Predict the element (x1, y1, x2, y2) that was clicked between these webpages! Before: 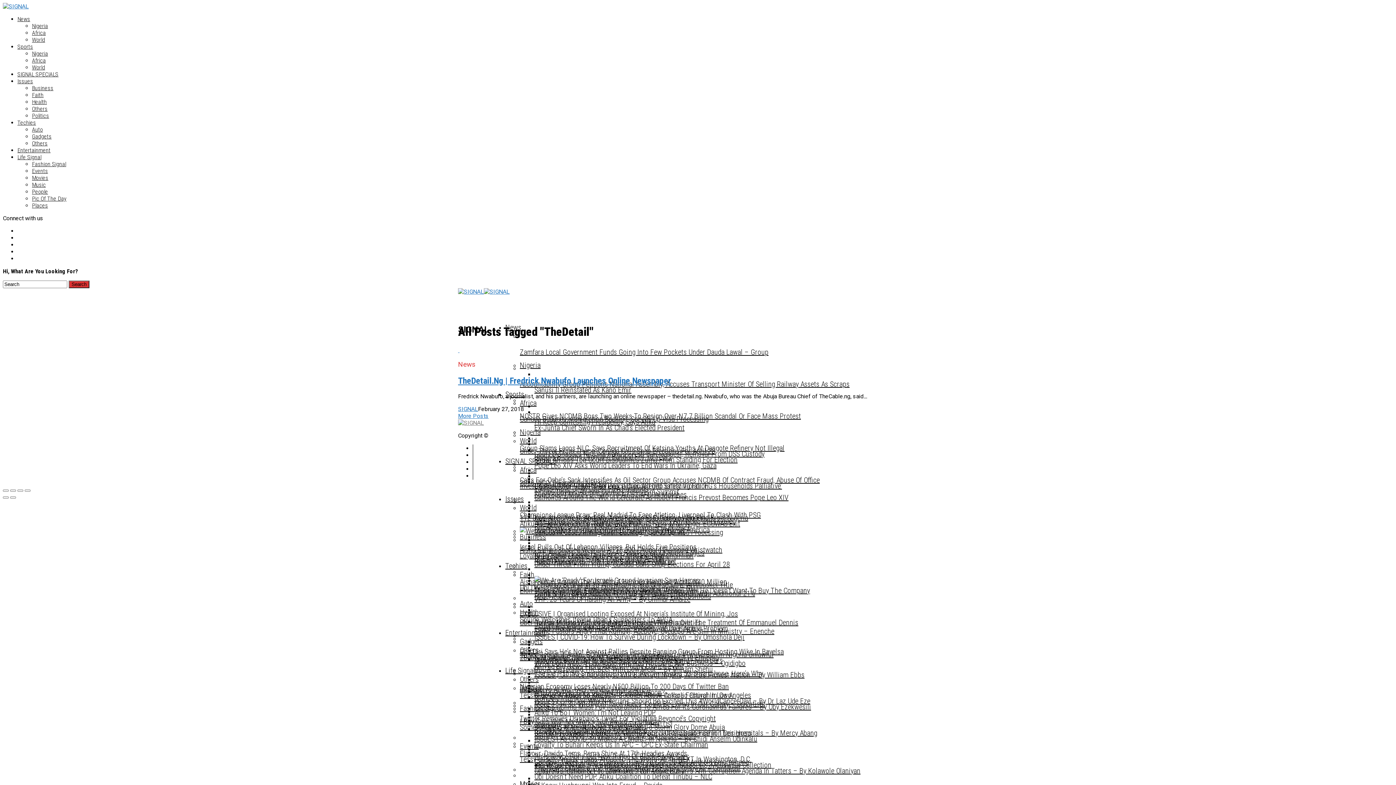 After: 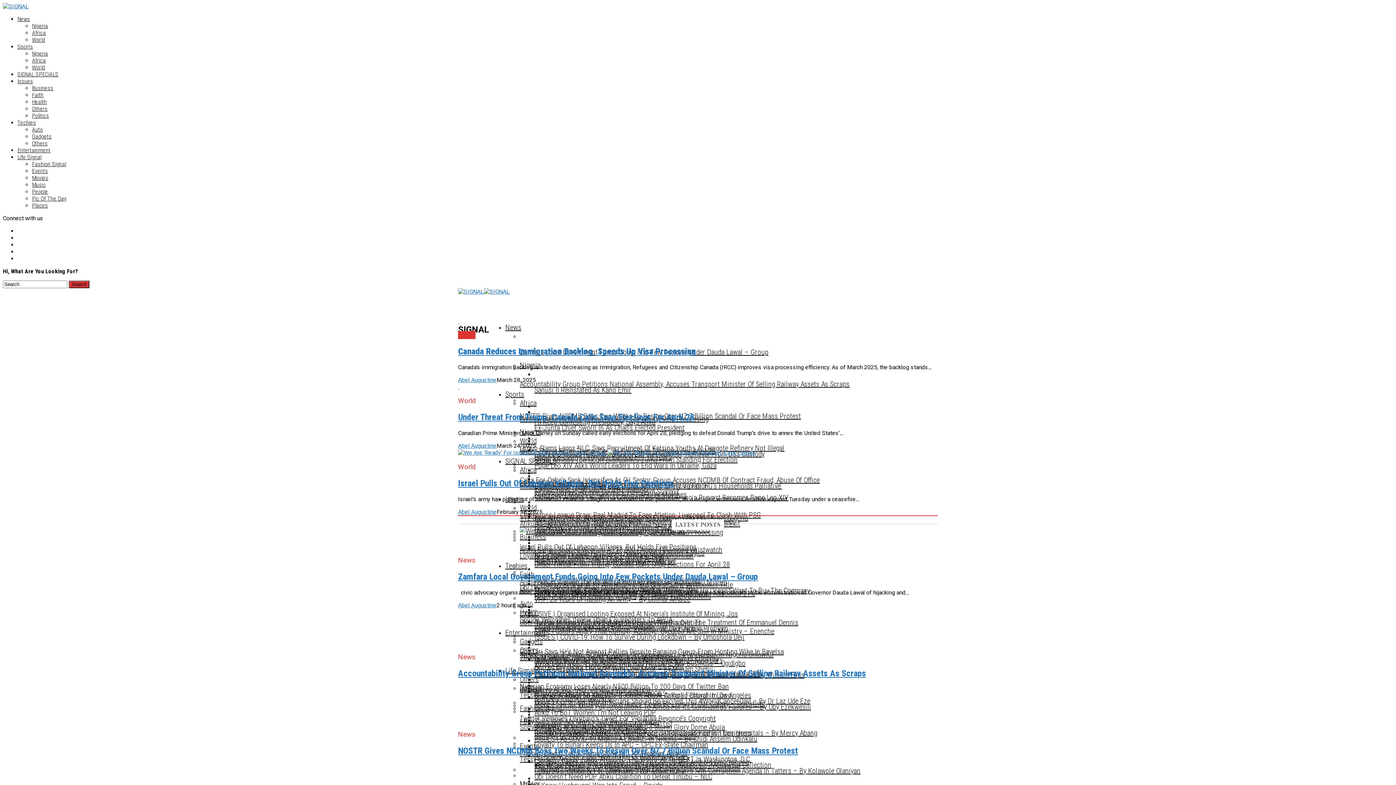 Action: bbox: (520, 492, 536, 523) label: World